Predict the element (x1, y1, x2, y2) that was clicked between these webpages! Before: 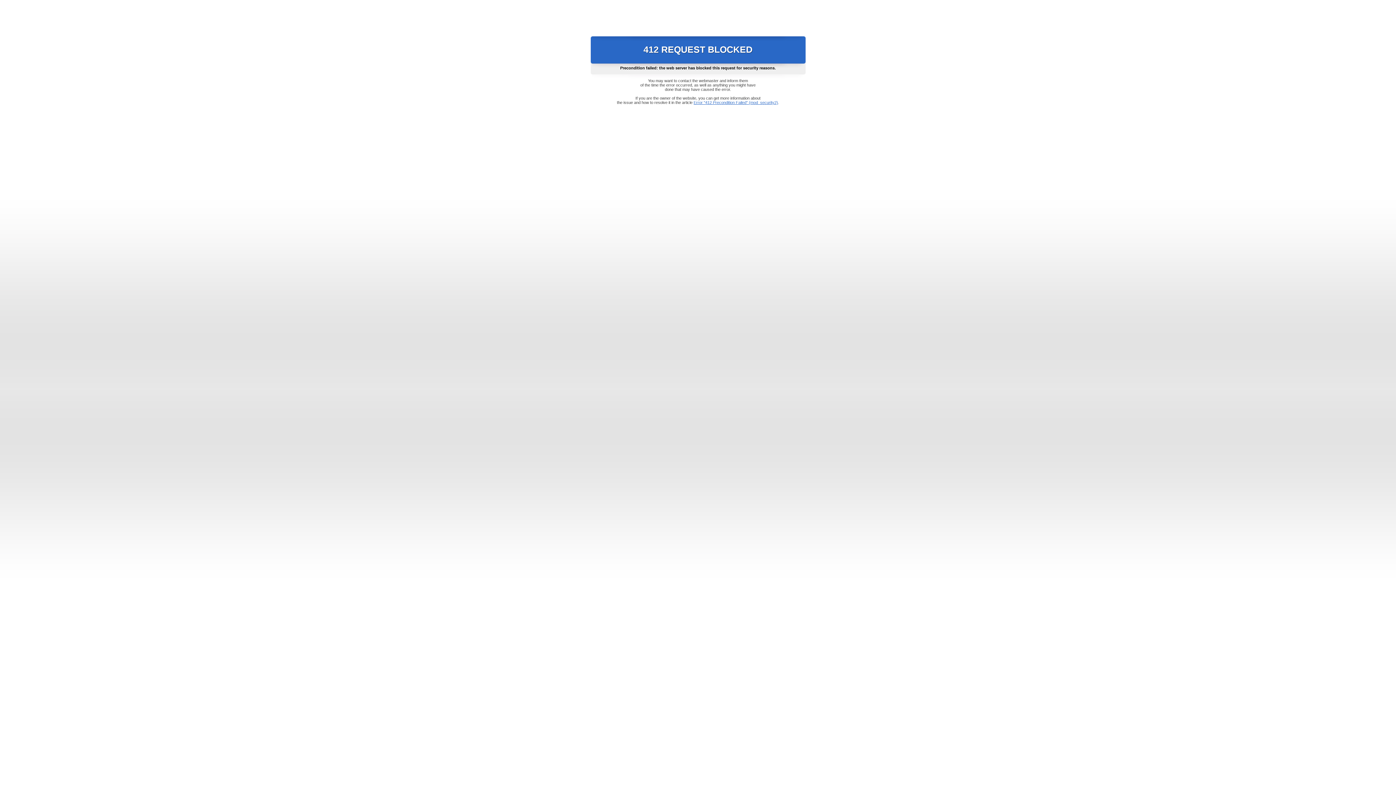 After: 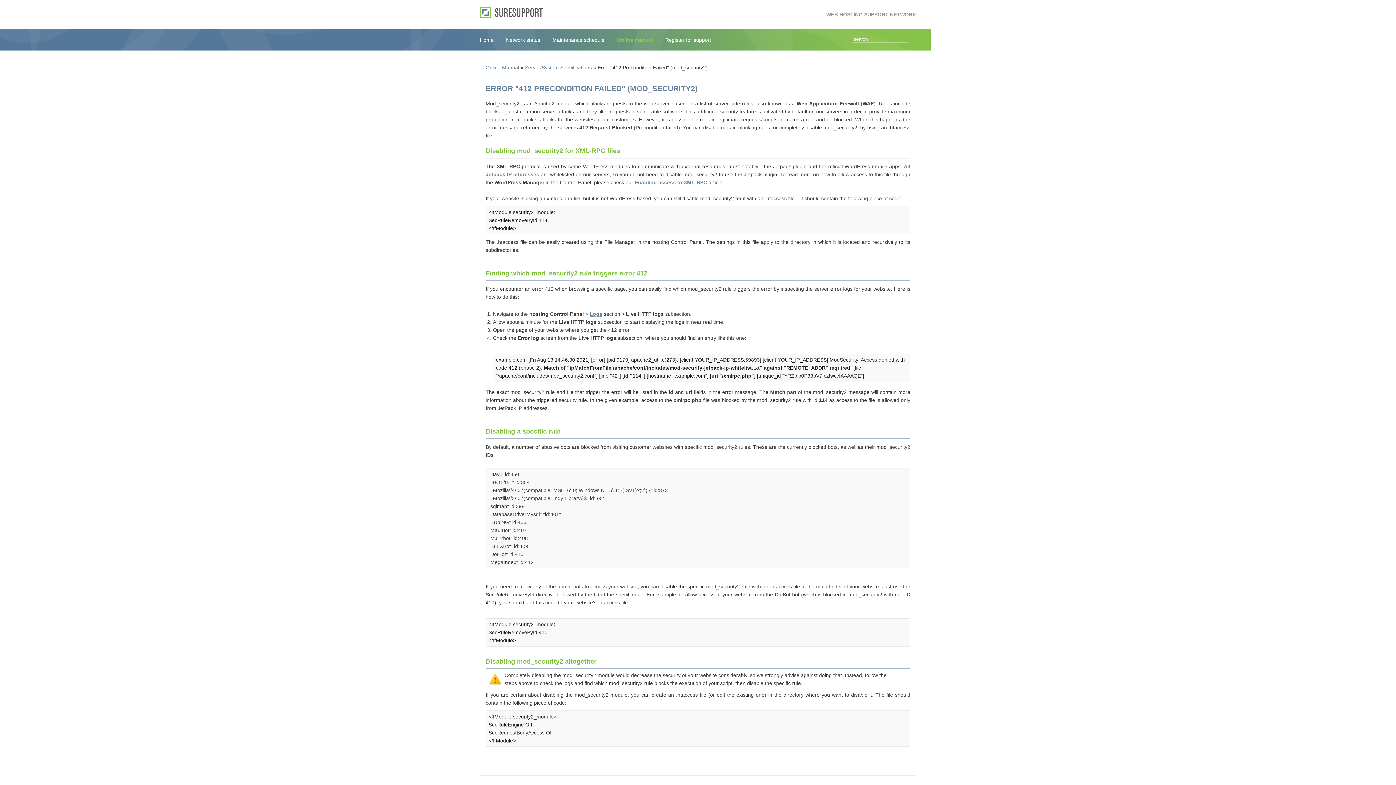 Action: label: Error "412 Precondition Failed" (mod_security2) bbox: (693, 100, 778, 104)